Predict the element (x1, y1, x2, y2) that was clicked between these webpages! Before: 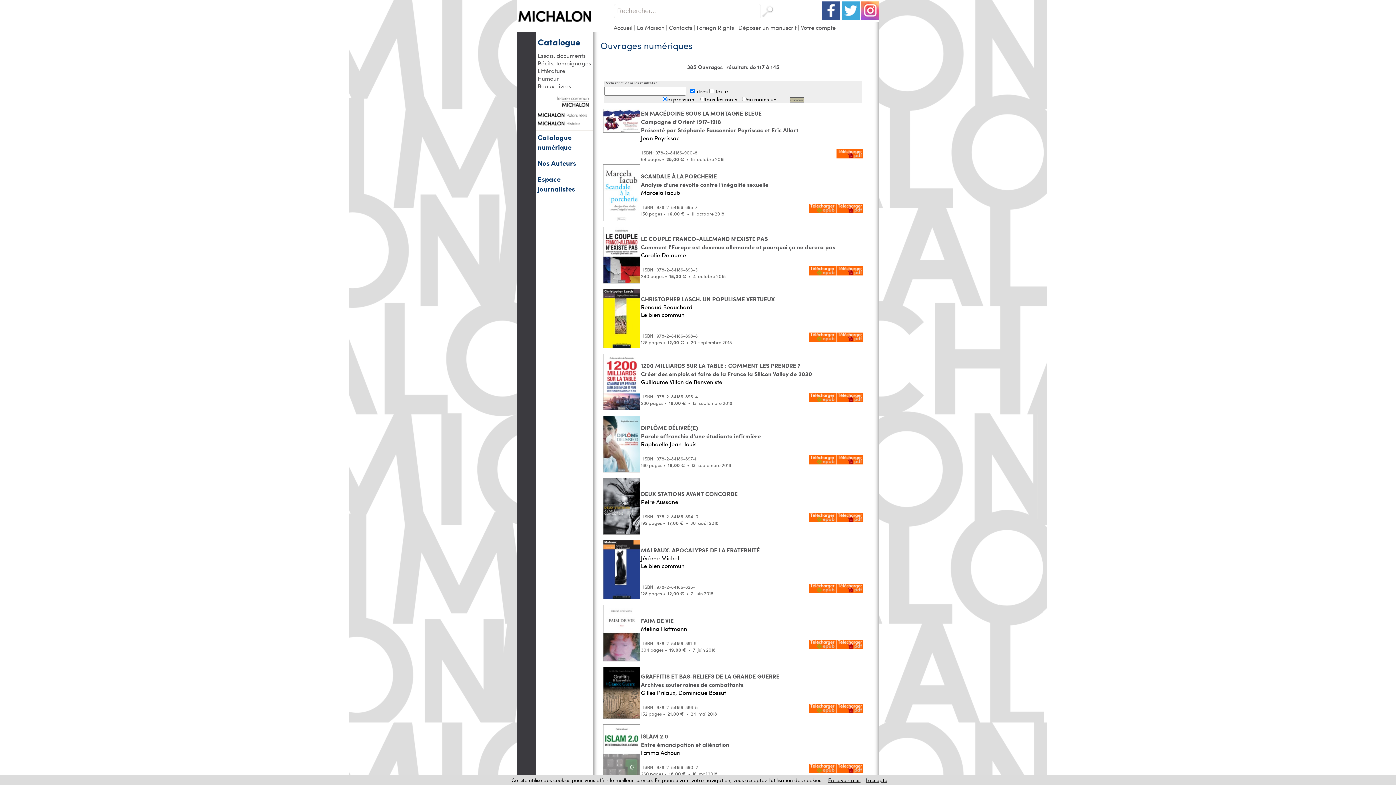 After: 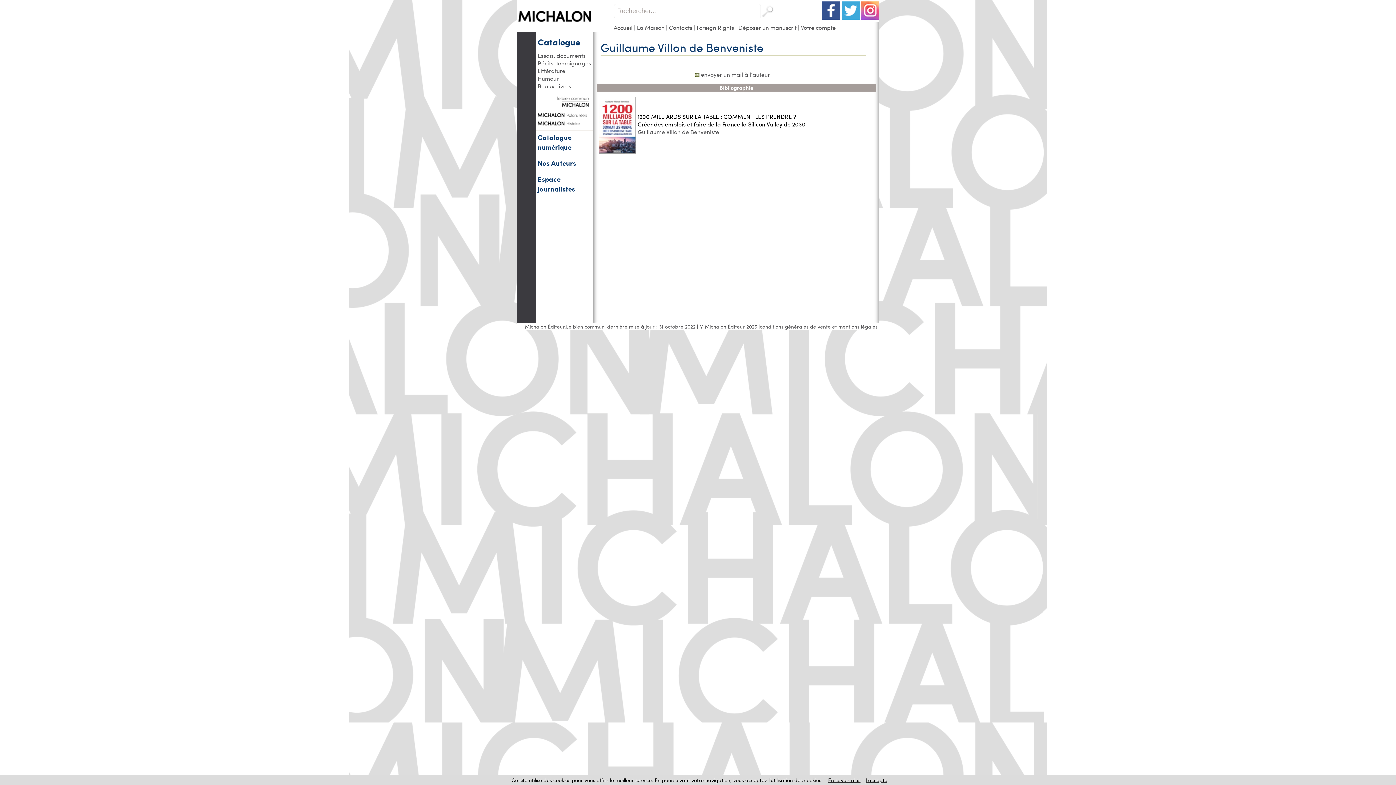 Action: bbox: (641, 378, 722, 385) label: Guillaume Villon de Benveniste